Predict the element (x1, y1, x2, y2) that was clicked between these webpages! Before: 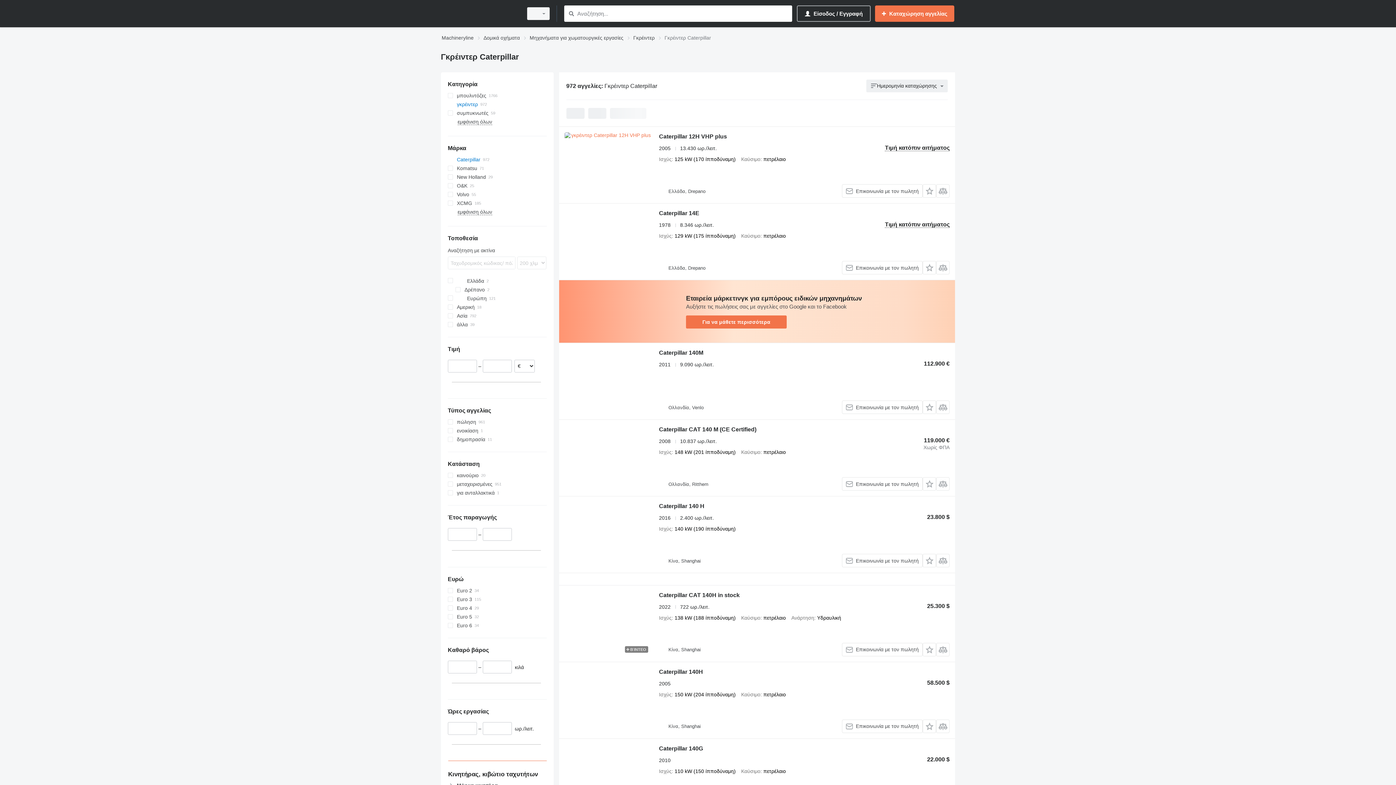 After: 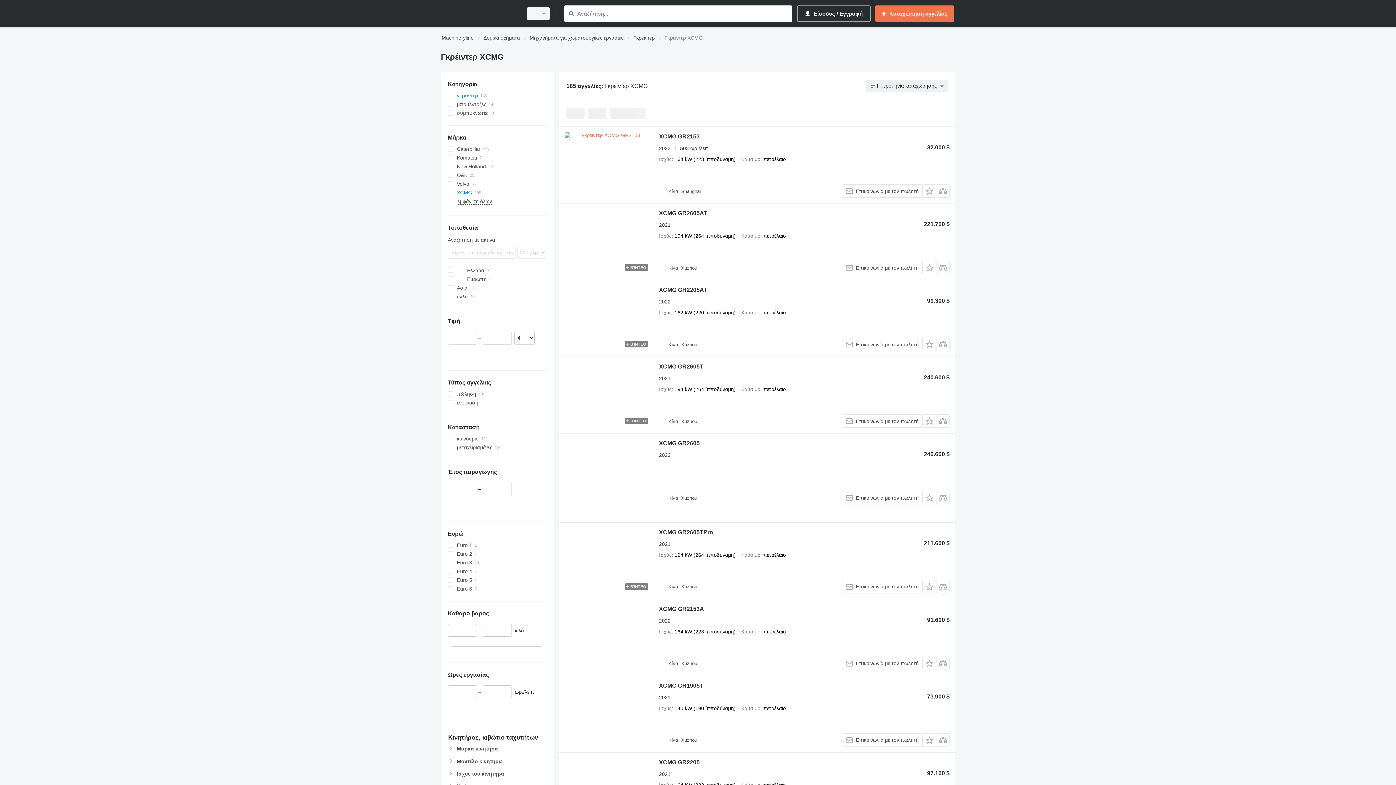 Action: label: XCMG bbox: (447, 198, 546, 207)